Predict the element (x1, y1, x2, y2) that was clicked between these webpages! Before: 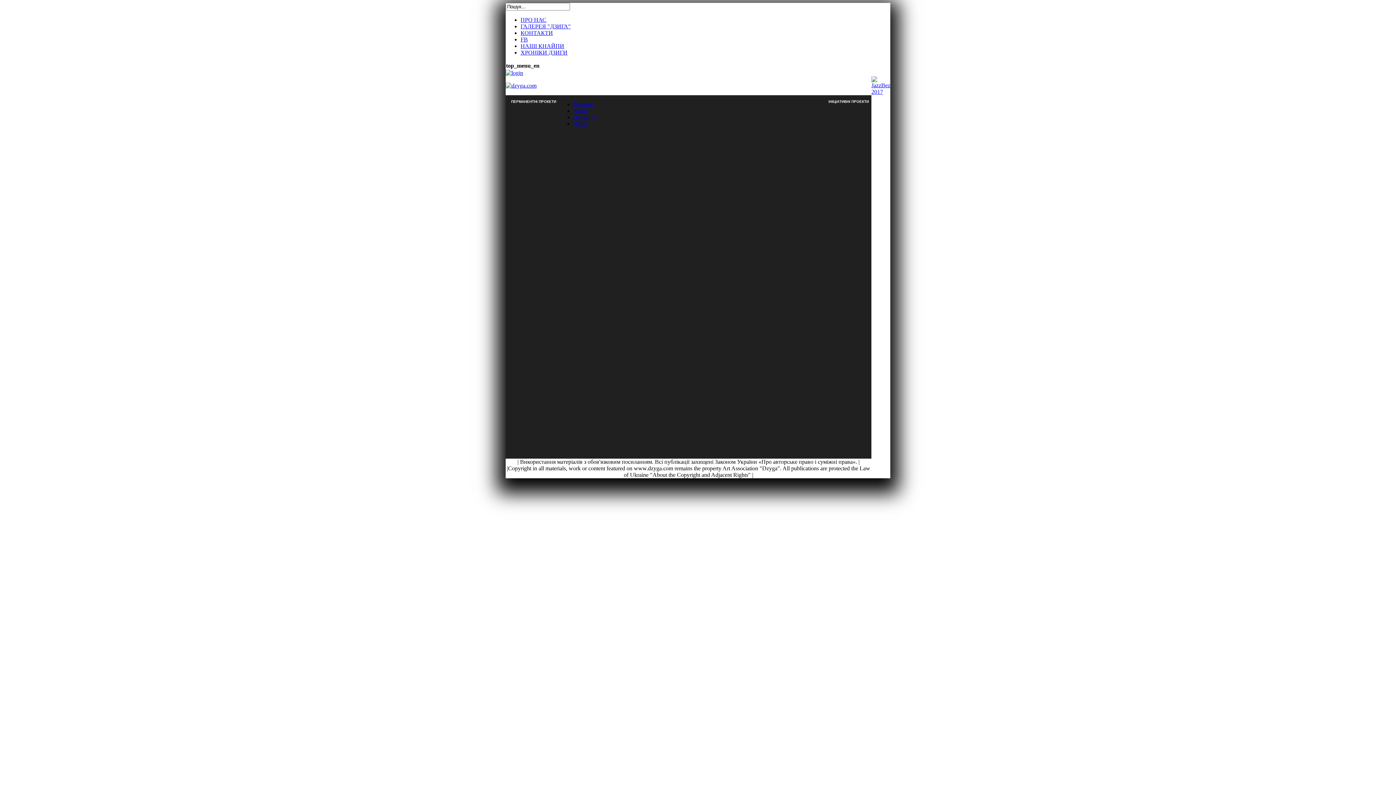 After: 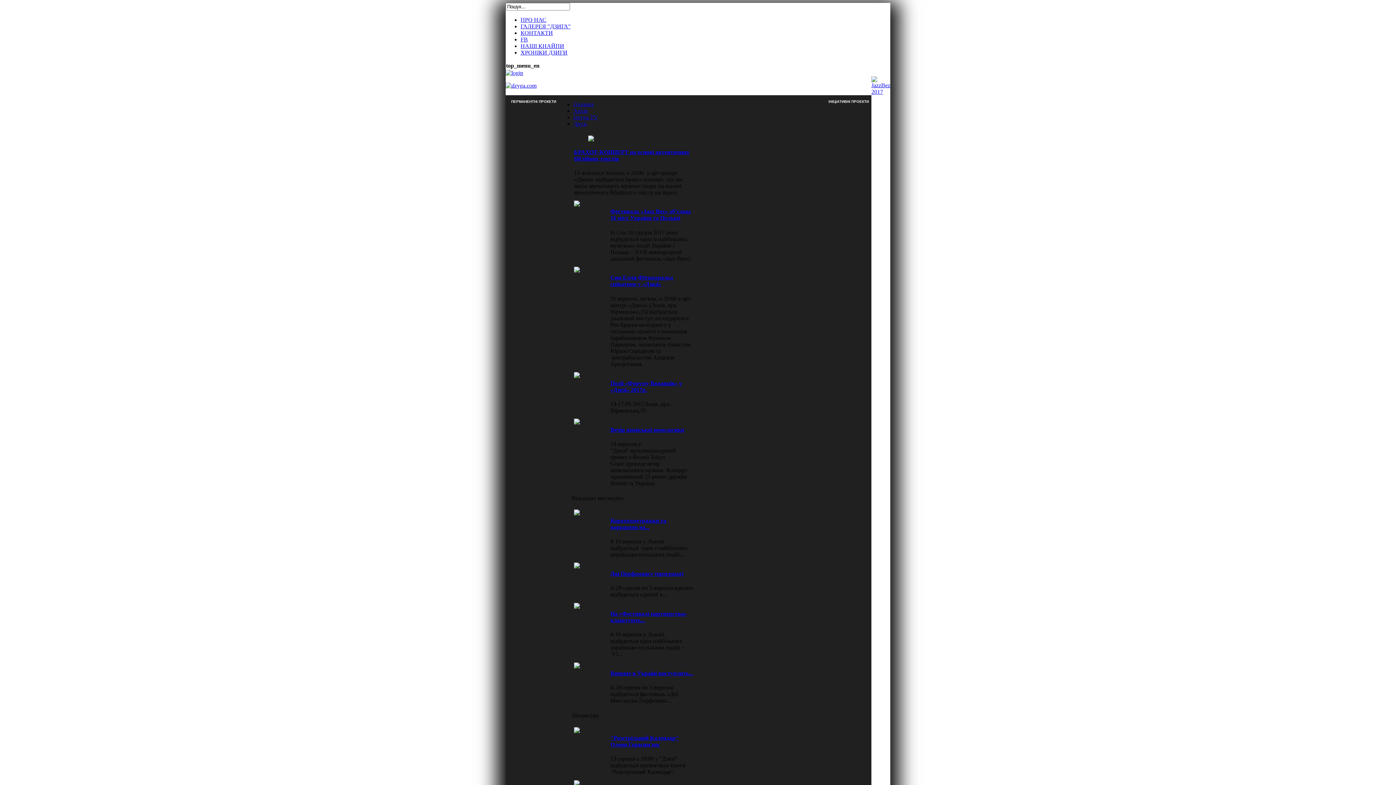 Action: bbox: (505, 82, 536, 88)